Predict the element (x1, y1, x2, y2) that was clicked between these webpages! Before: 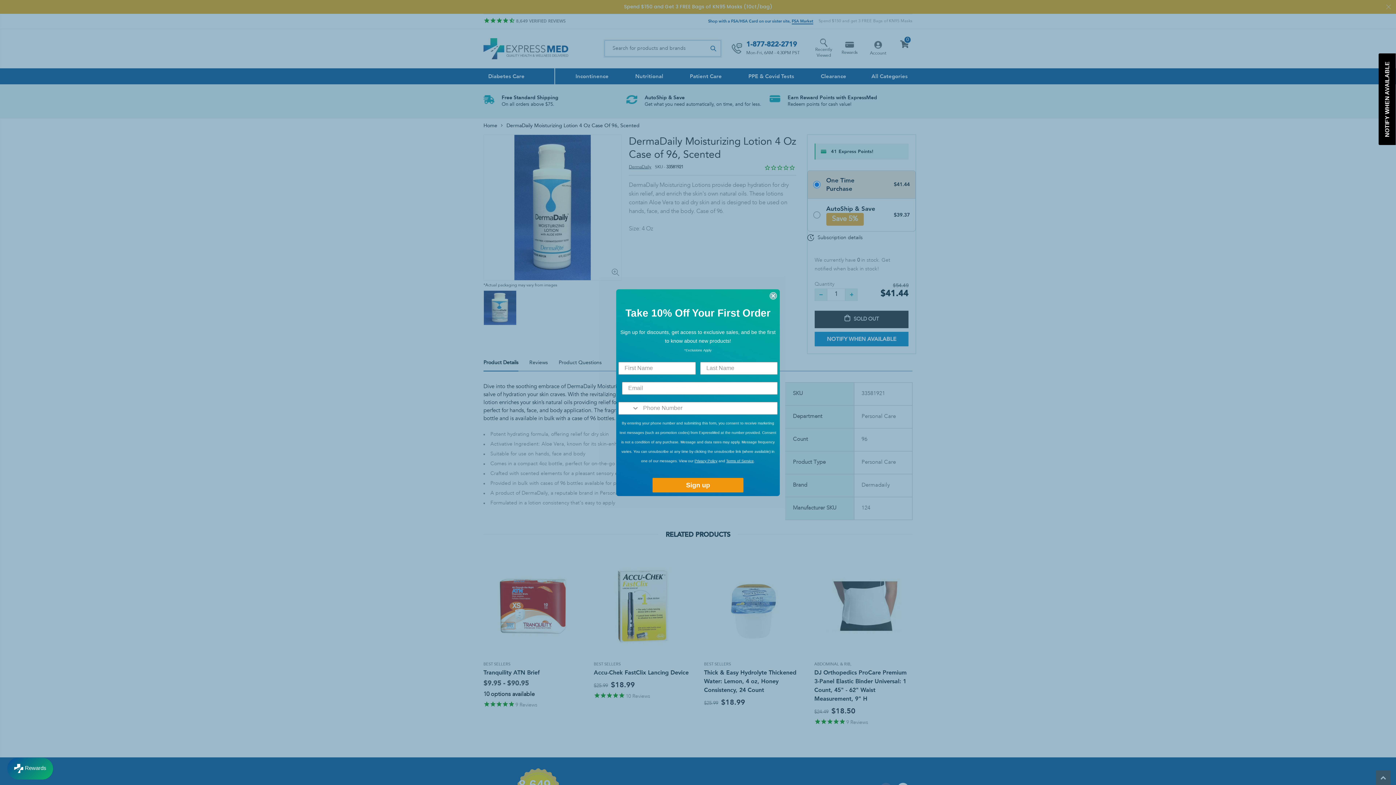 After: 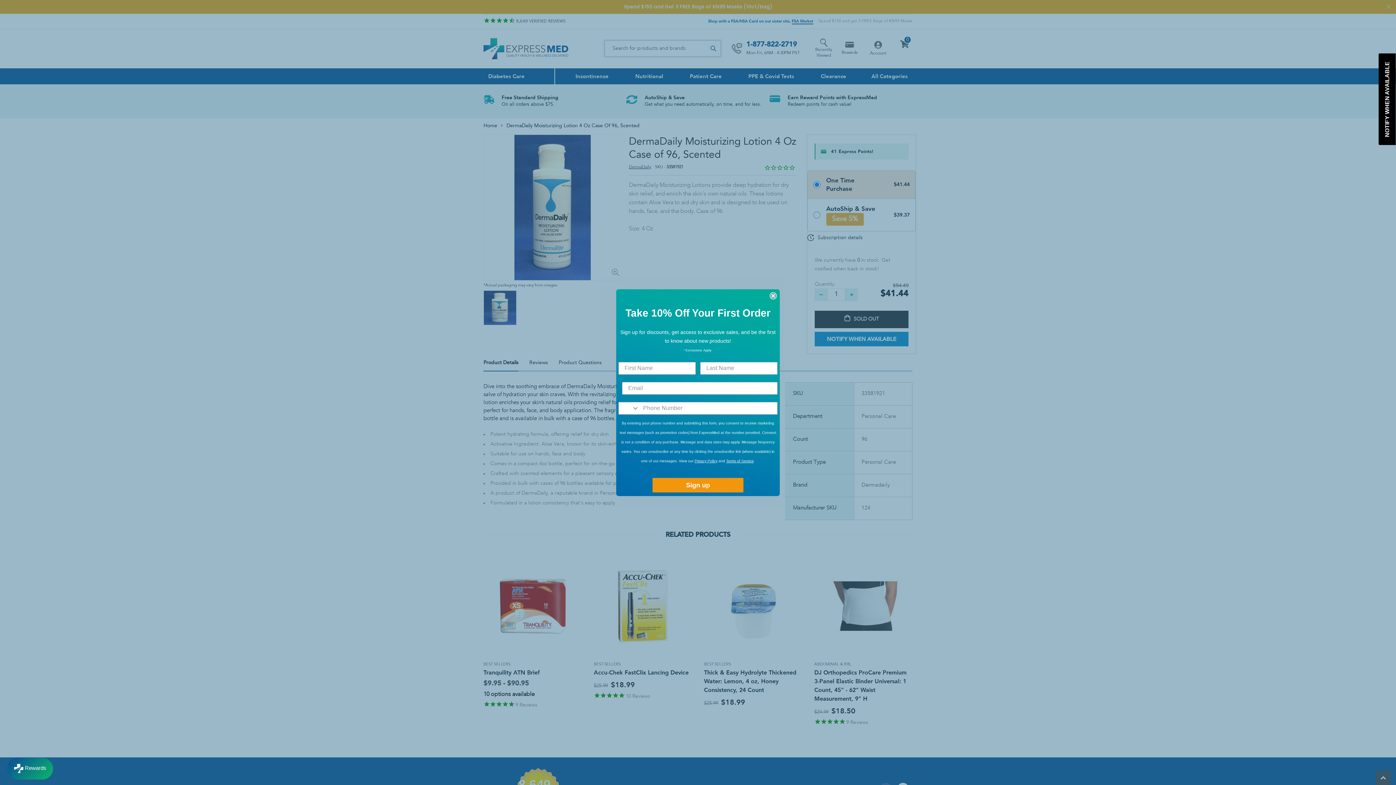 Action: bbox: (694, 459, 717, 463) label: Privacy Policy